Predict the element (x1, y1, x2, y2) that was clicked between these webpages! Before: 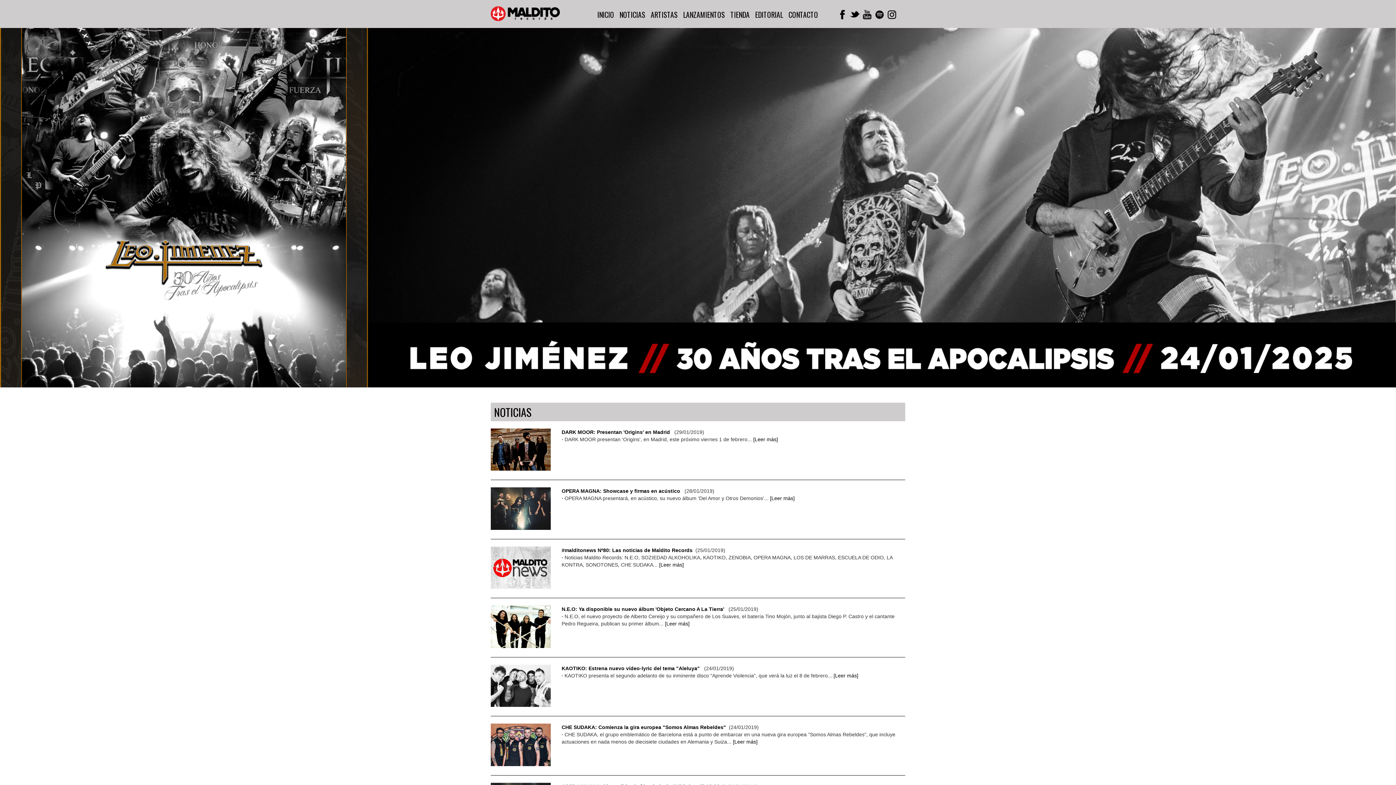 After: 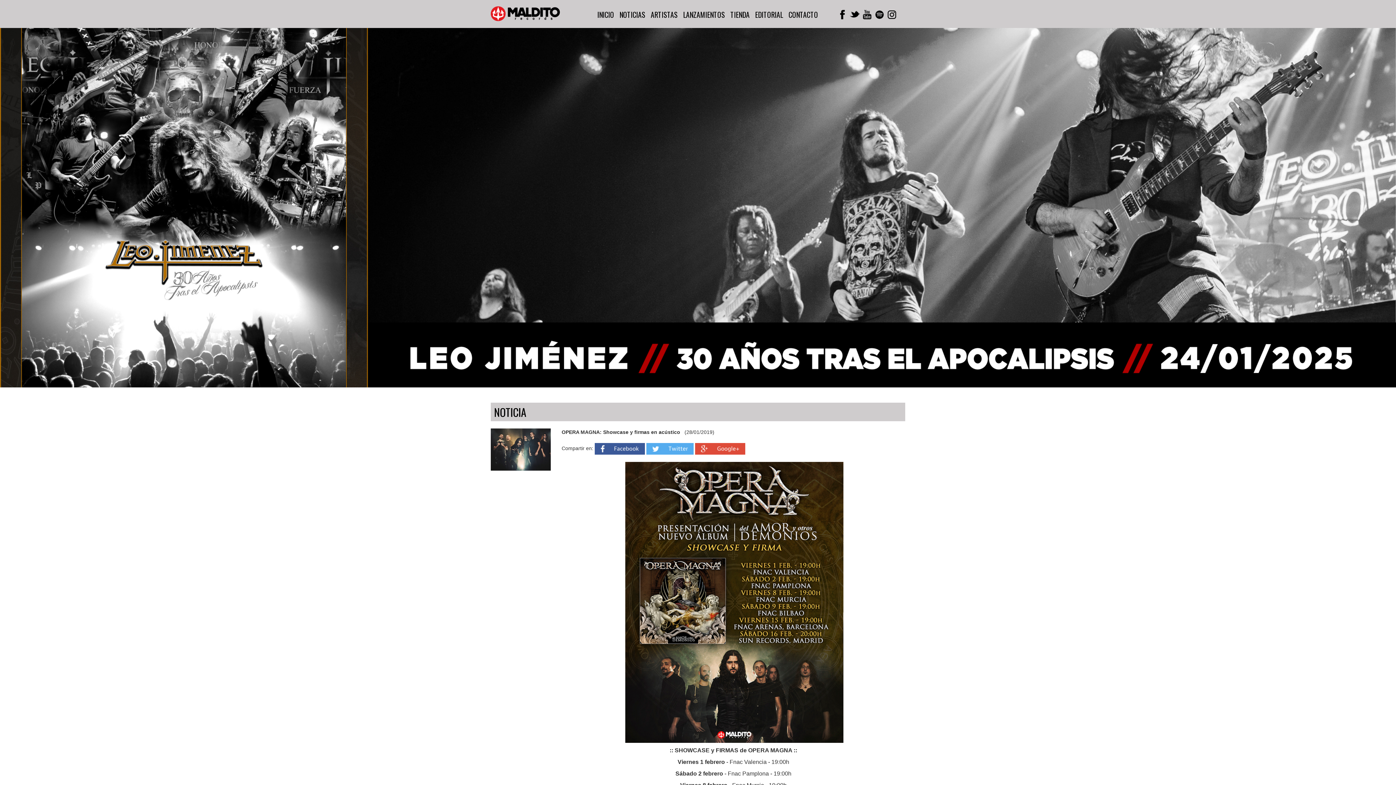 Action: bbox: (490, 487, 550, 530)